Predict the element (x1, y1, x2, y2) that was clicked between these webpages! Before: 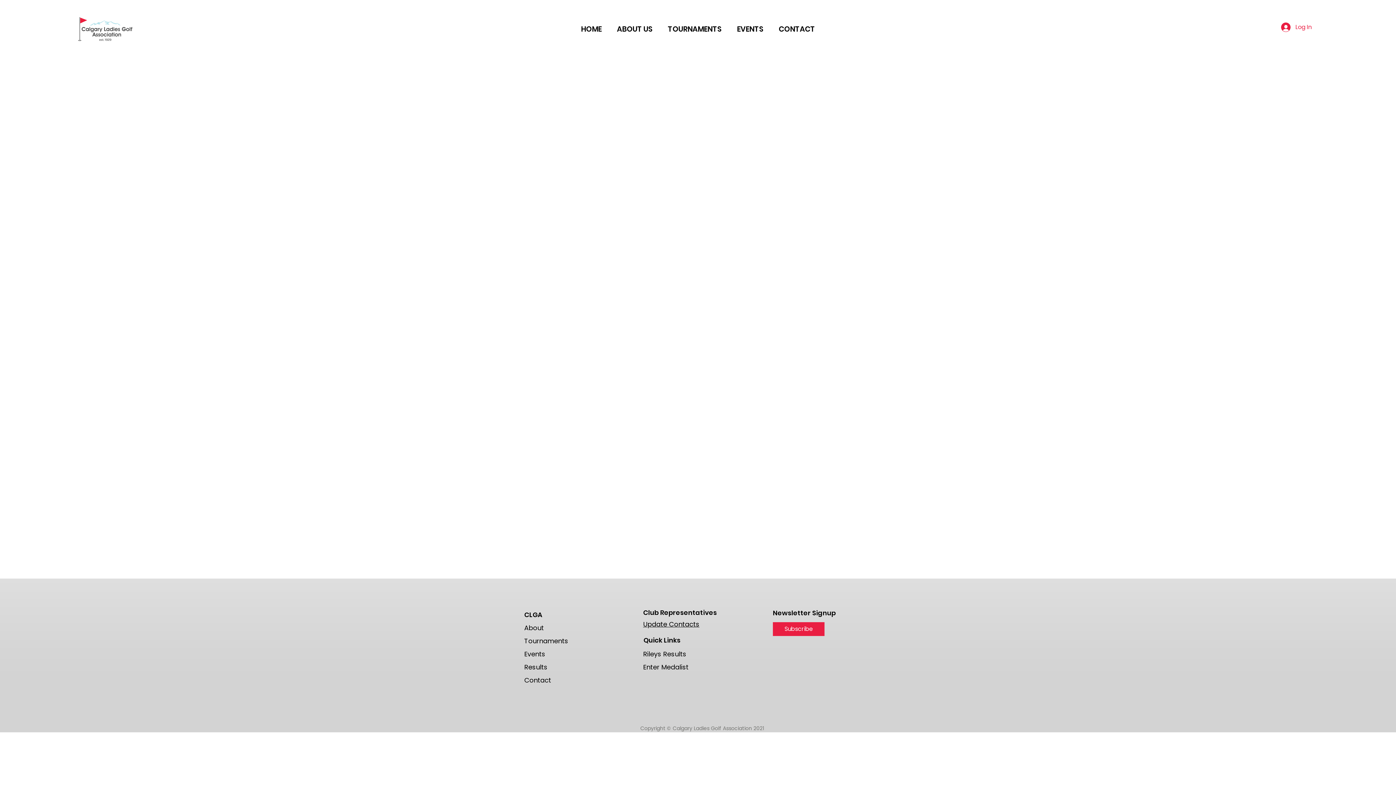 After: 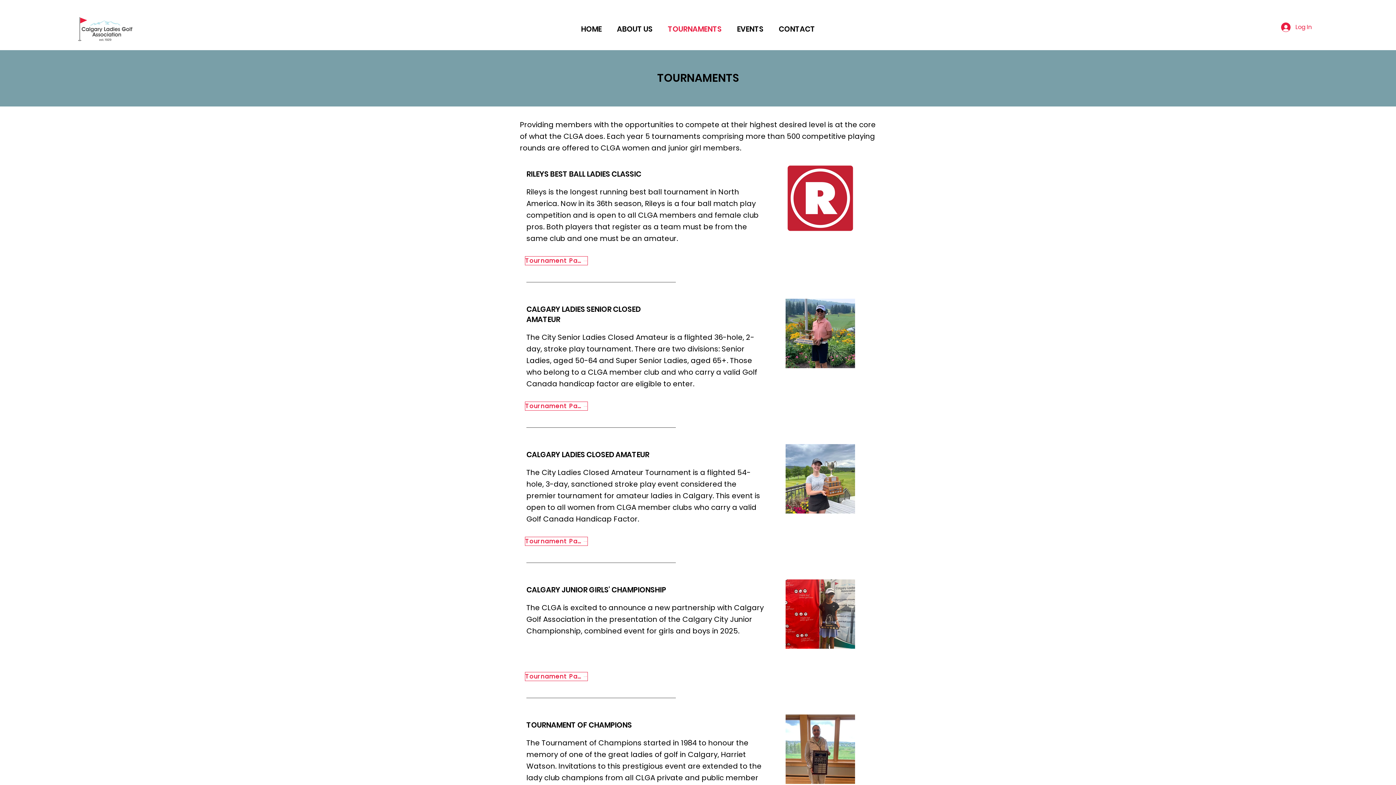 Action: label: TOURNAMENTS bbox: (660, 21, 729, 36)